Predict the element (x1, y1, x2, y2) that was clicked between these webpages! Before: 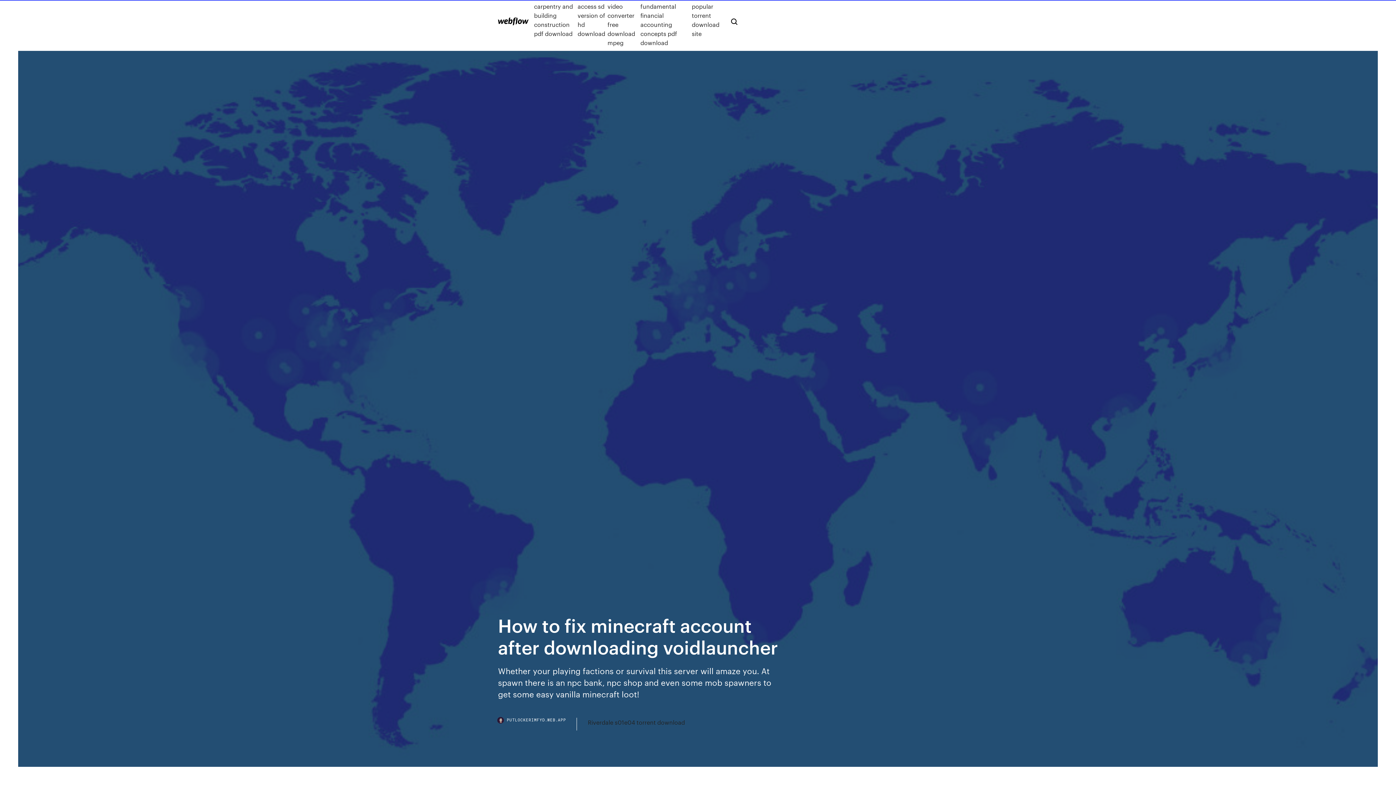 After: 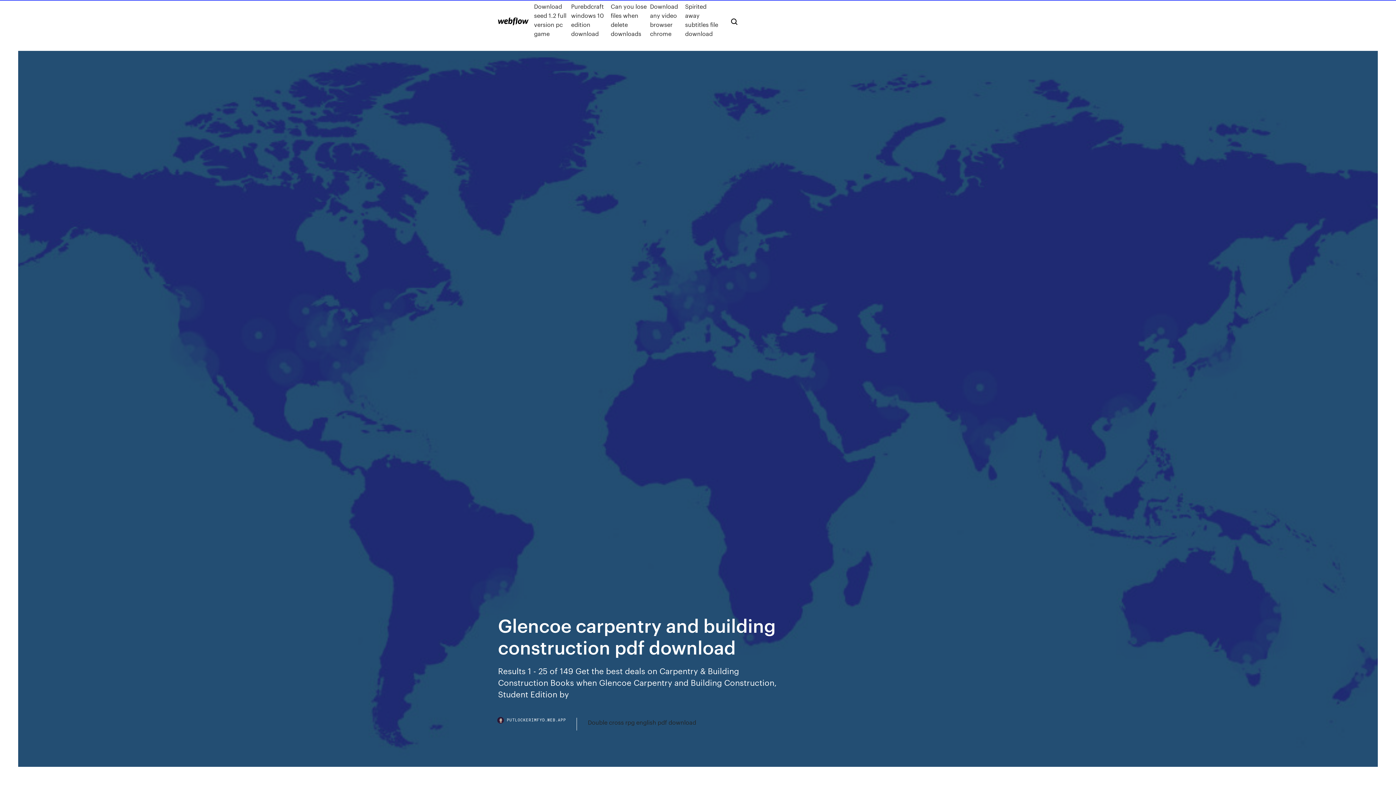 Action: bbox: (534, -7, 577, 47) label: Glencoe carpentry and building construction pdf download